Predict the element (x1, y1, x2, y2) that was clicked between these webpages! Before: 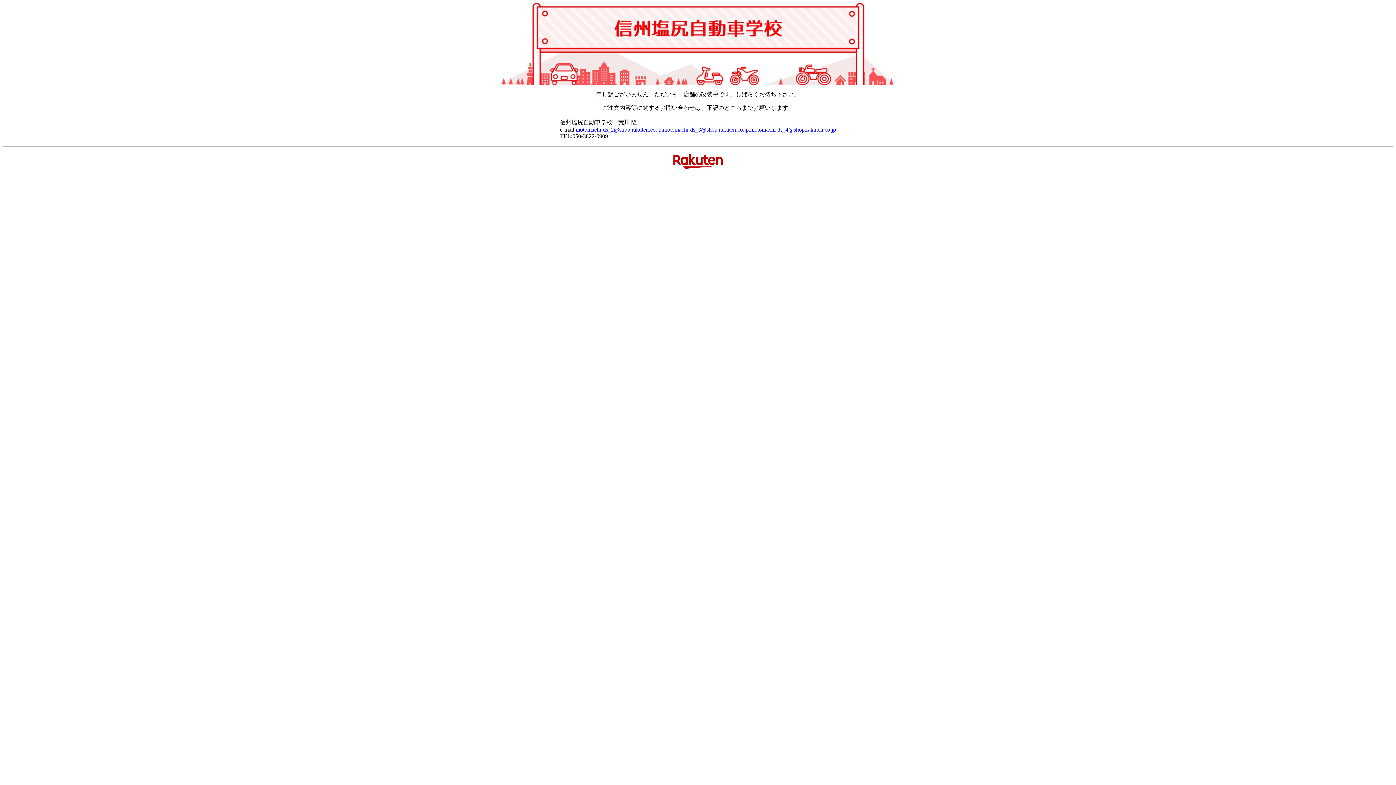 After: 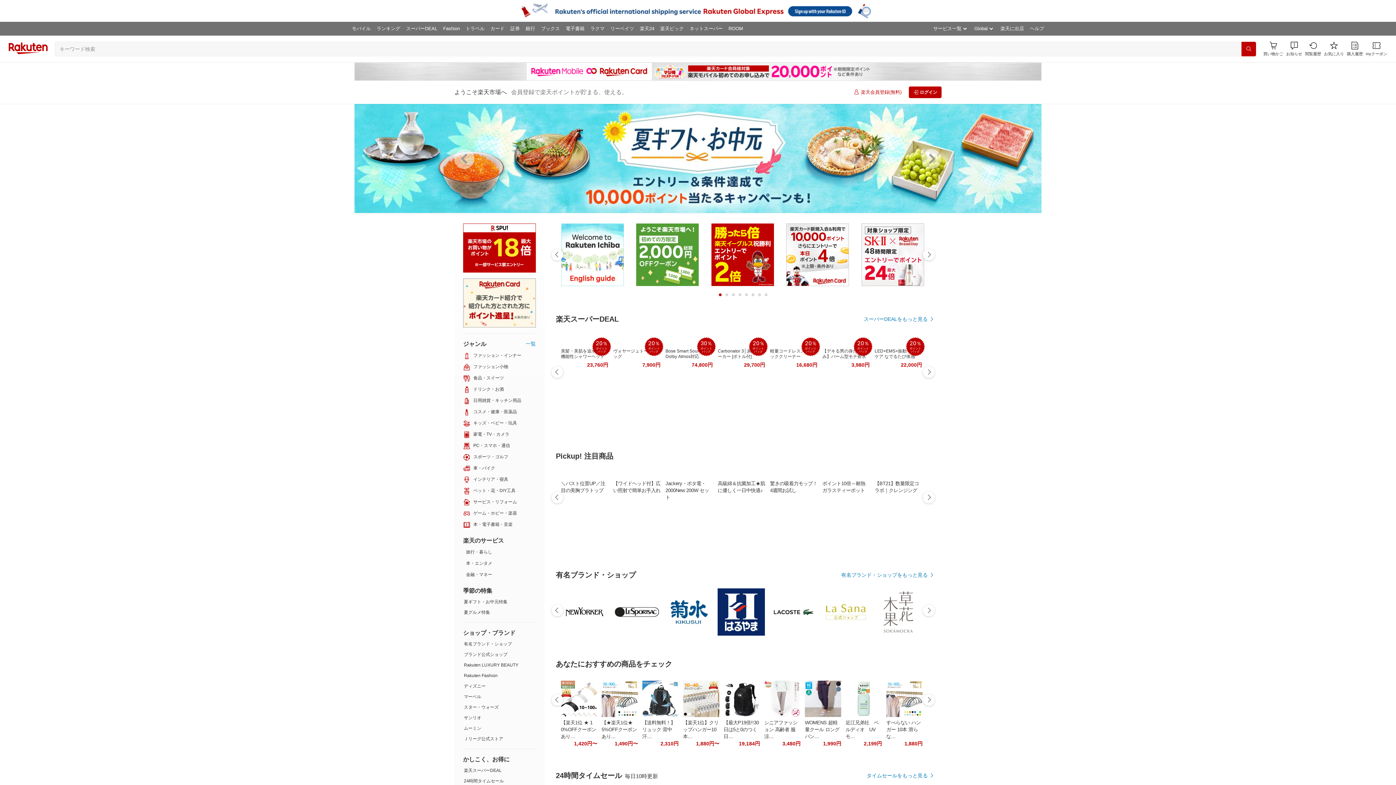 Action: bbox: (668, 166, 727, 172)